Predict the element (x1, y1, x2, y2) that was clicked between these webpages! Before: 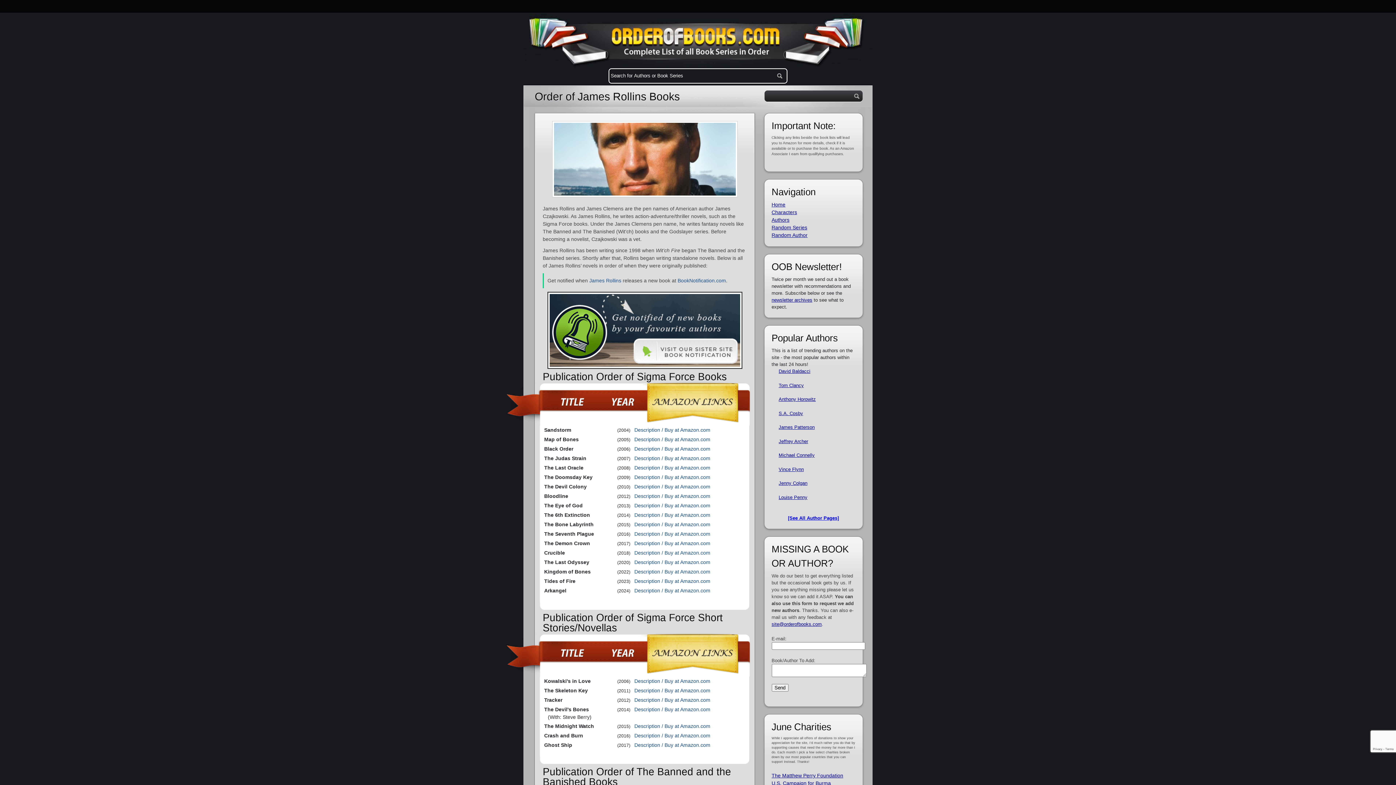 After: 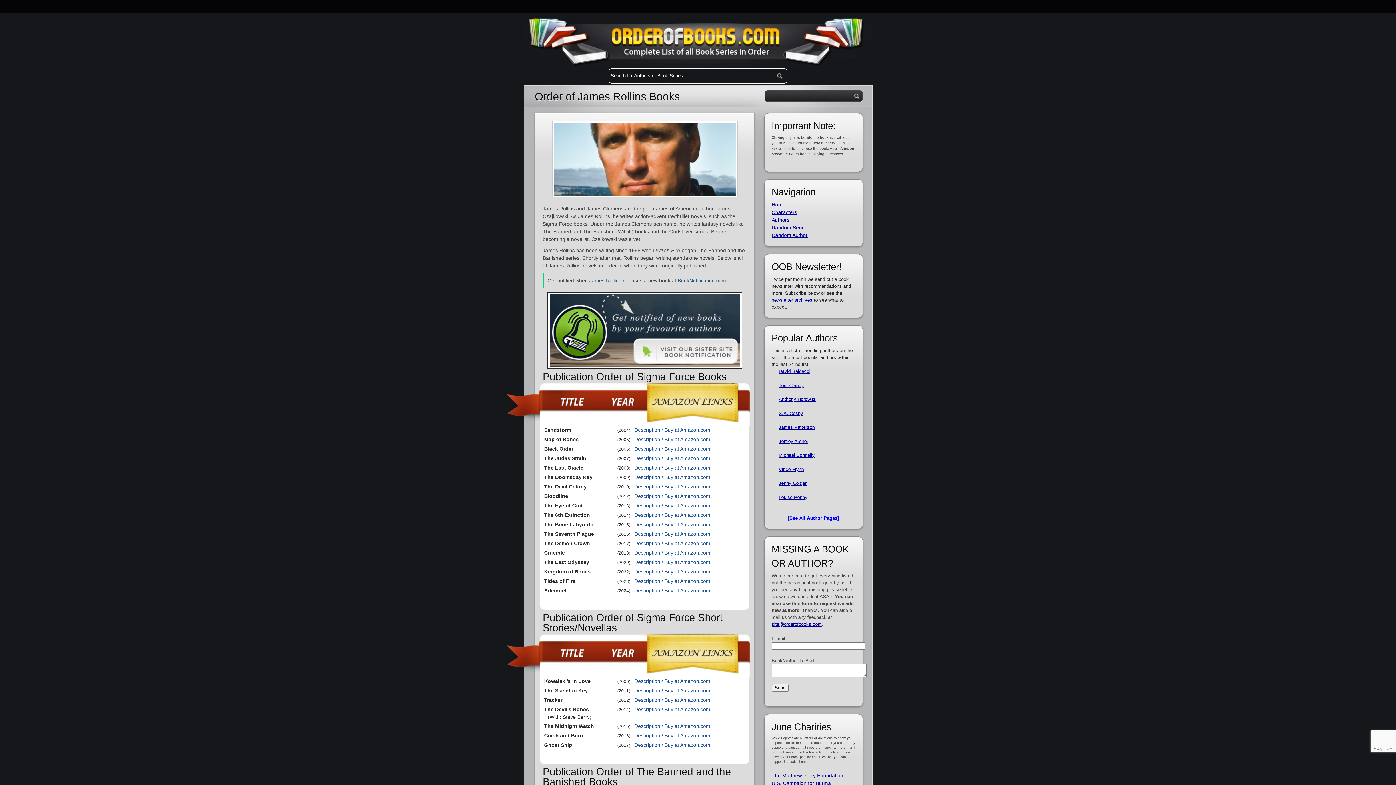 Action: label: Description / Buy at Amazon.com bbox: (634, 521, 710, 527)